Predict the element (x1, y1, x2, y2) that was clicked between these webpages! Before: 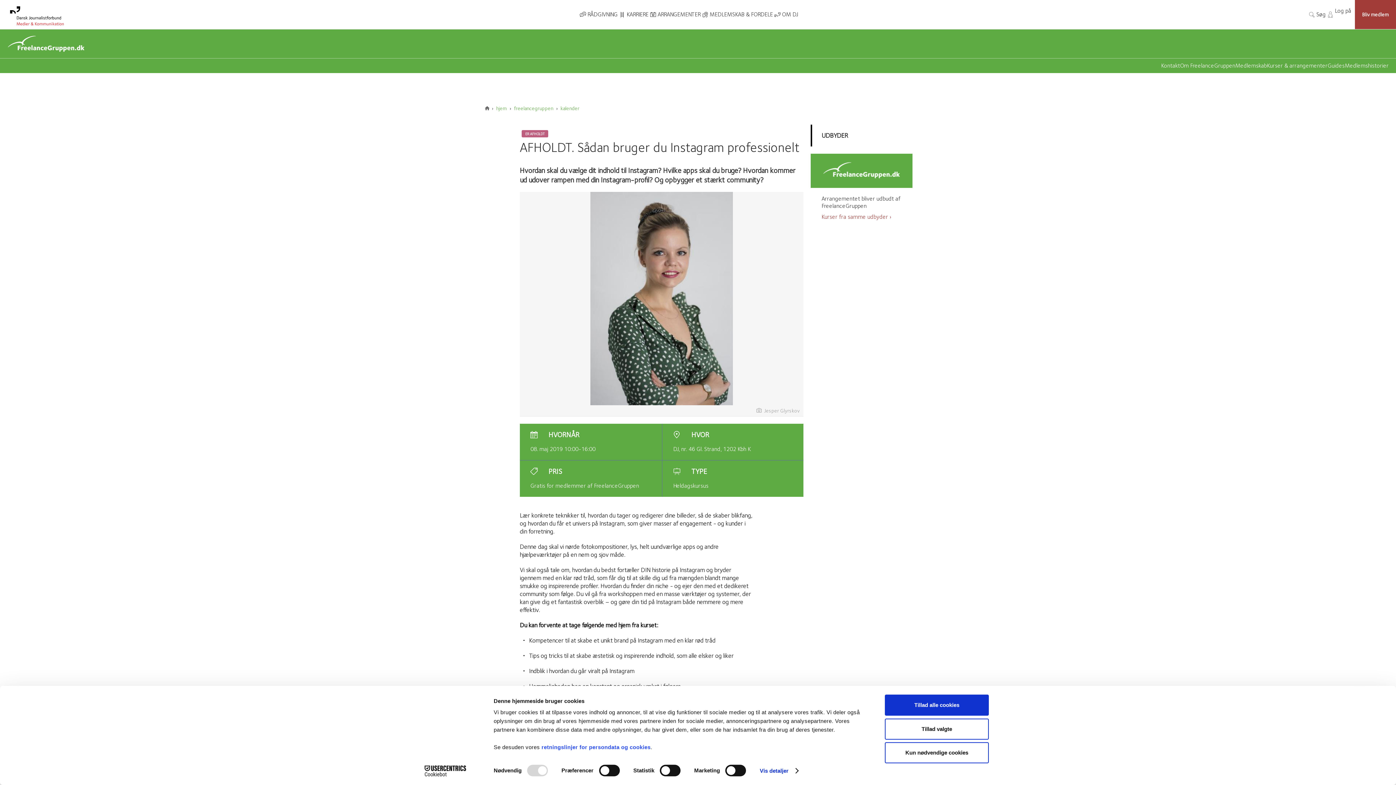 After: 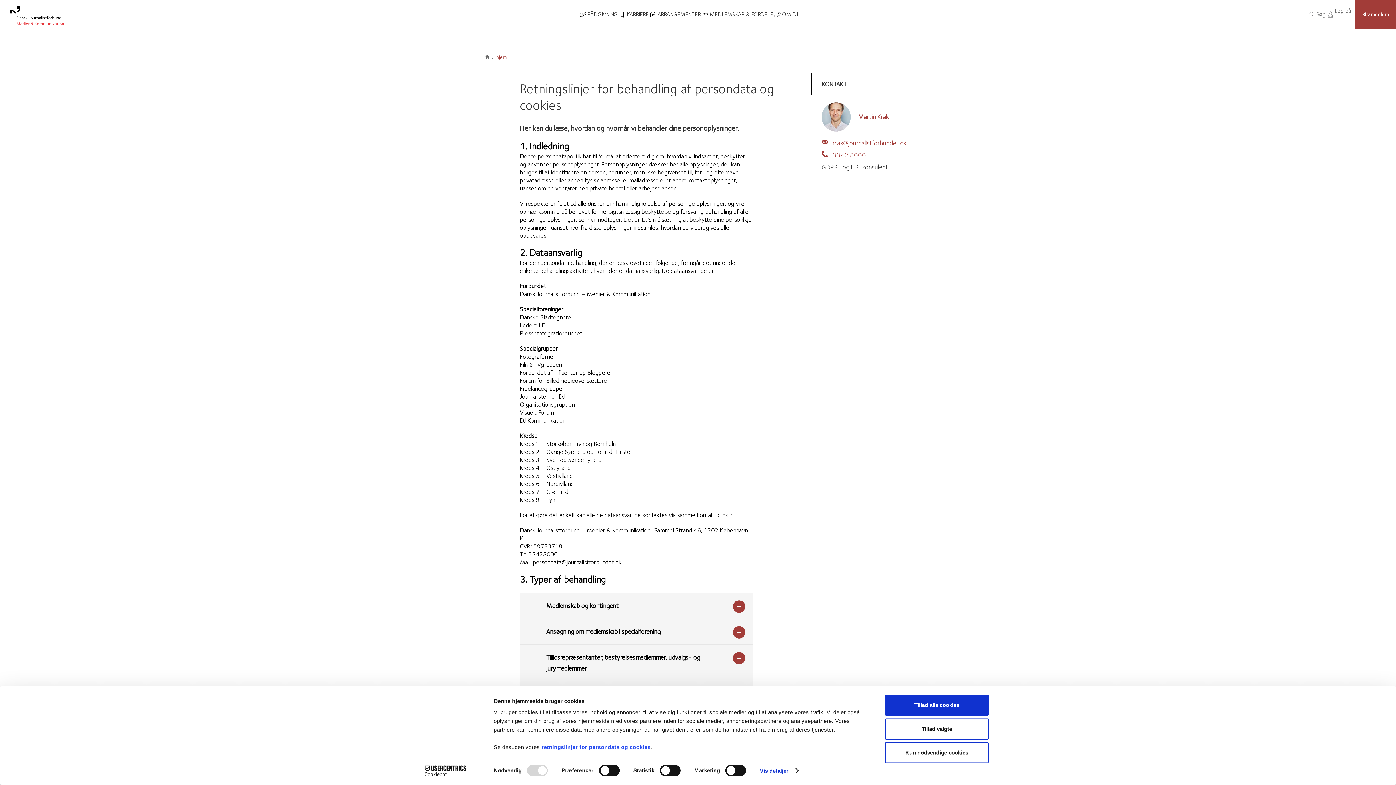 Action: label: retningslinjer for persondata og cookies bbox: (541, 744, 650, 750)